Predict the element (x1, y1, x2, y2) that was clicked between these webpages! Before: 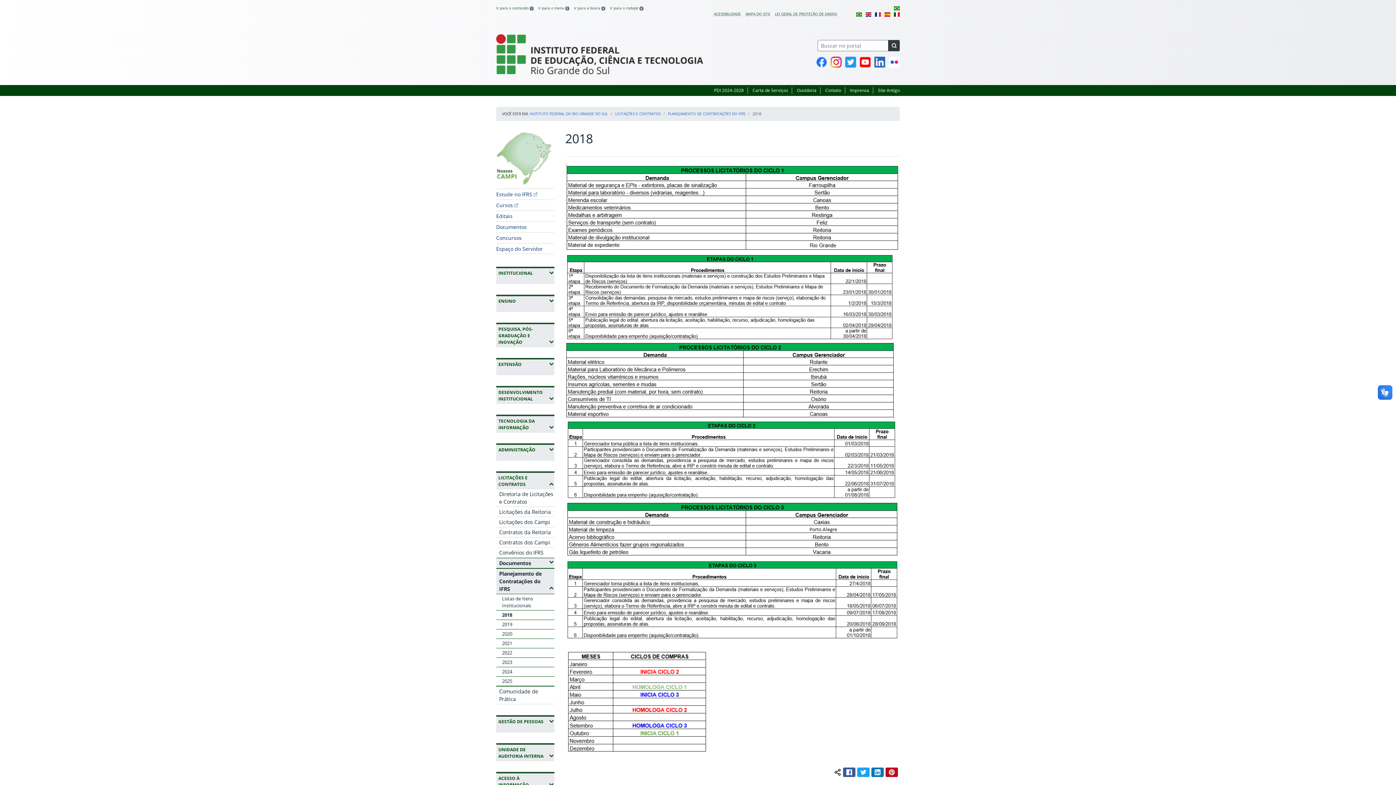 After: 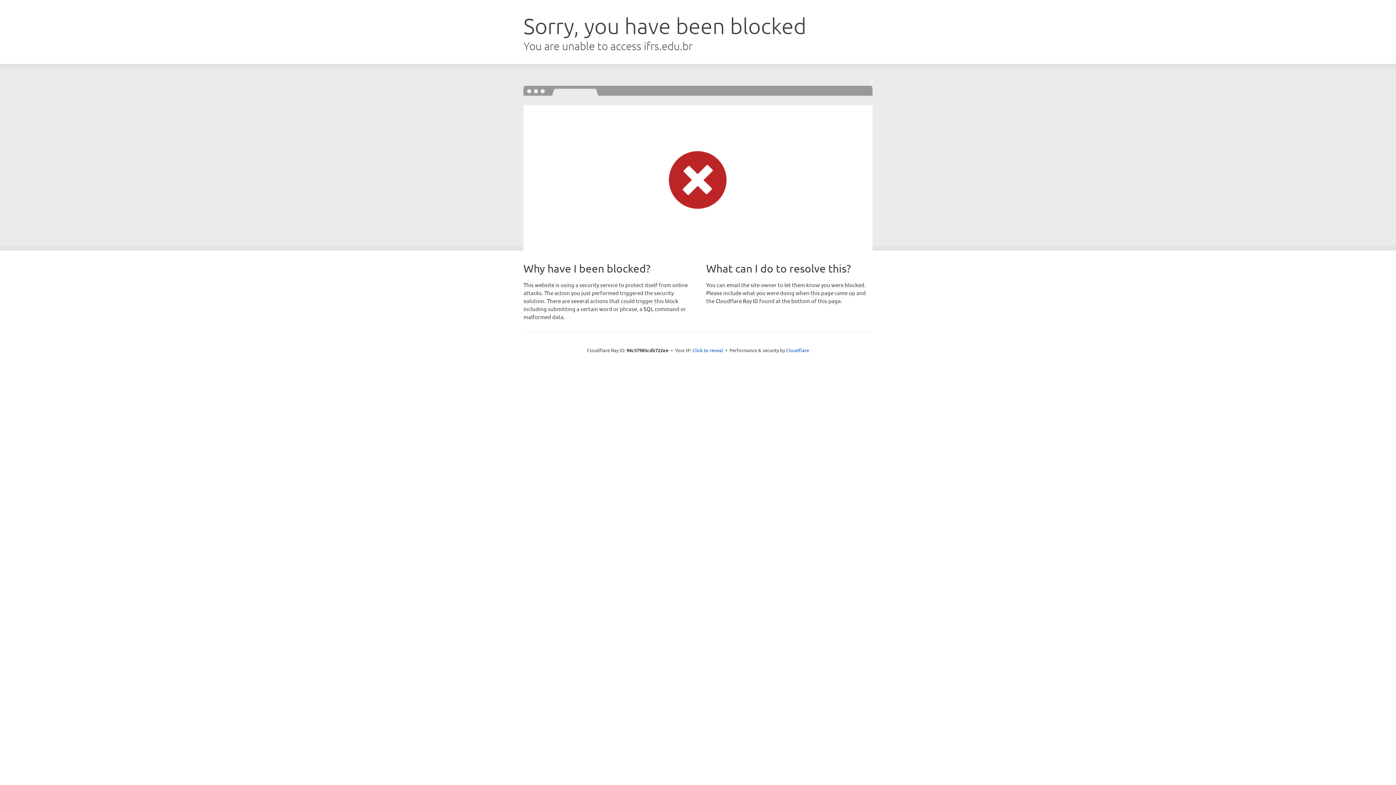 Action: label: PDI 2024-2028 bbox: (714, 87, 744, 93)